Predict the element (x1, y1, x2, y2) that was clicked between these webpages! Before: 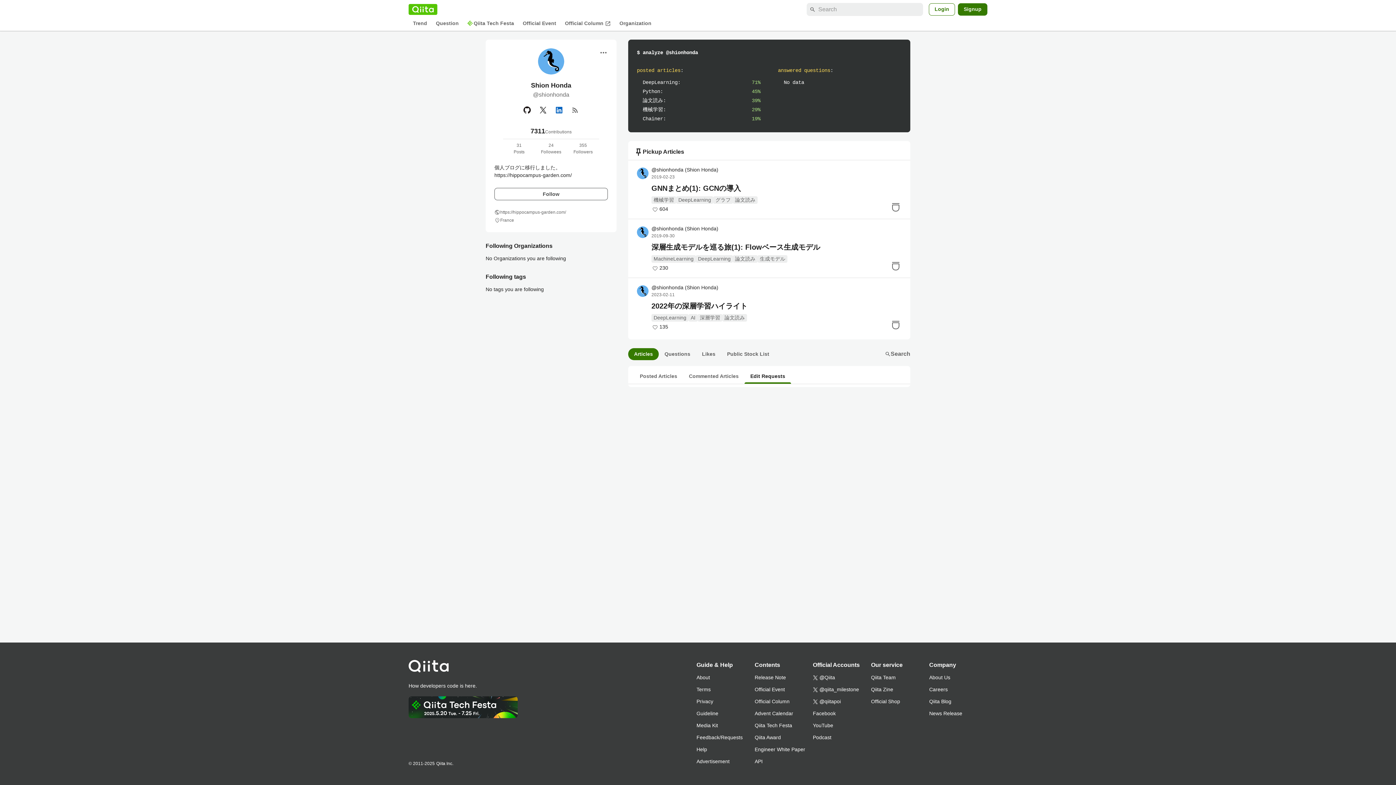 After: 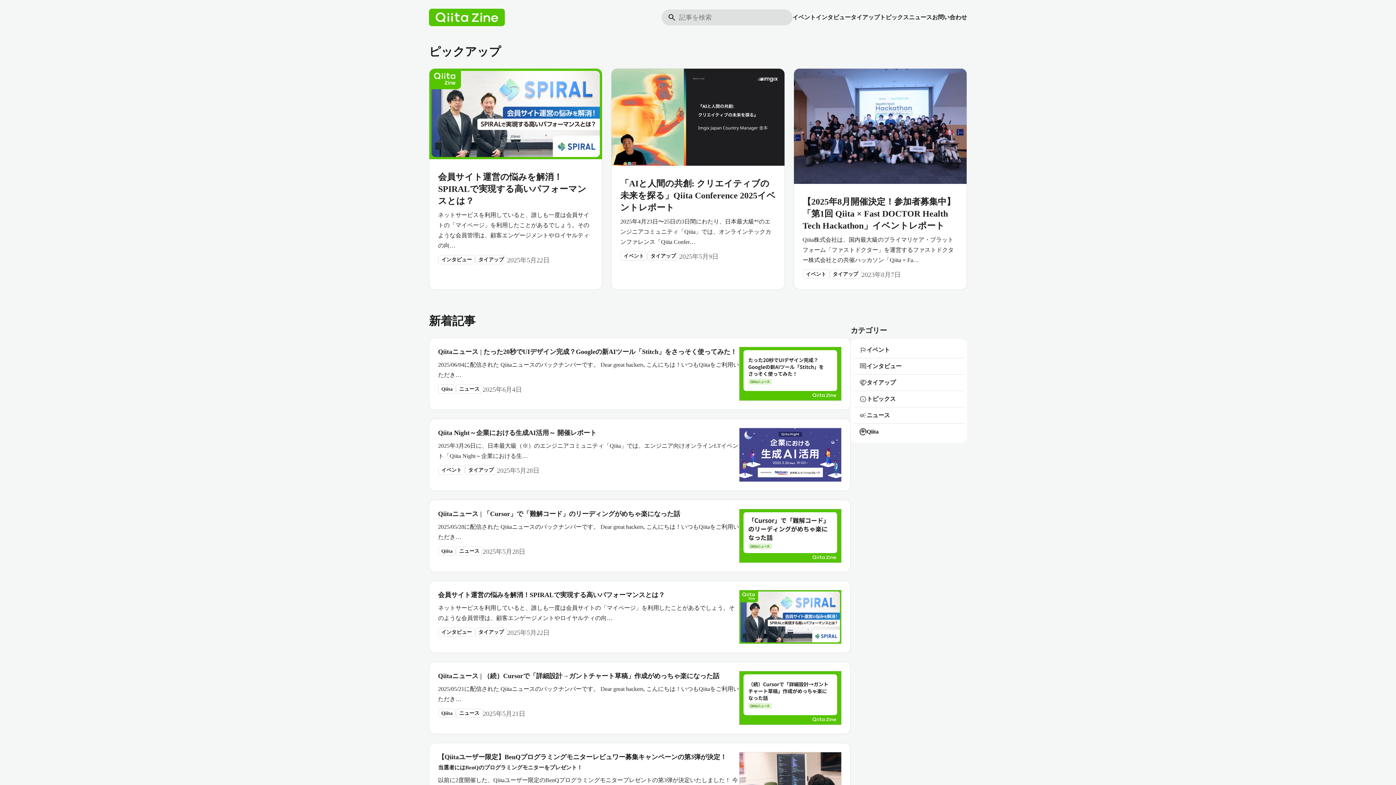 Action: bbox: (754, 696, 813, 708) label: Official Column